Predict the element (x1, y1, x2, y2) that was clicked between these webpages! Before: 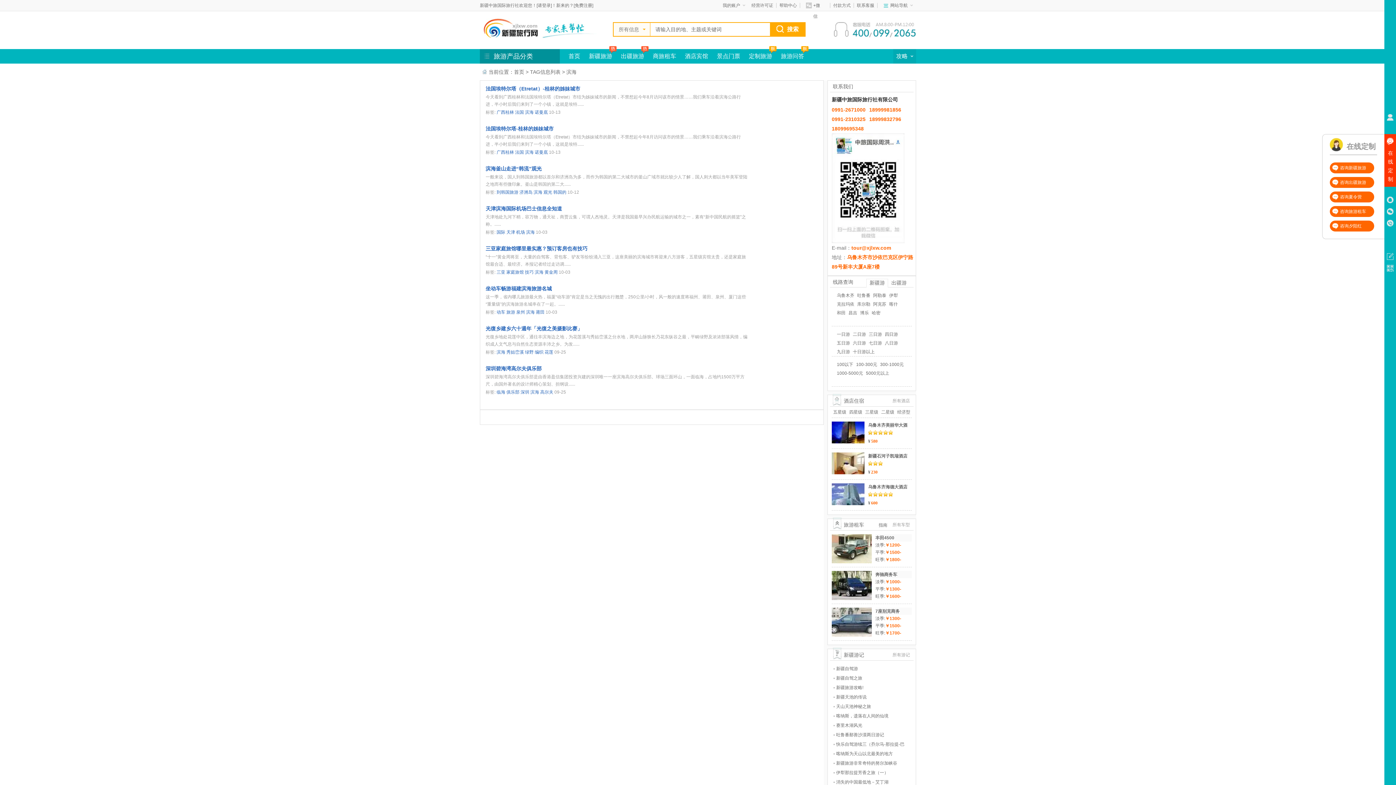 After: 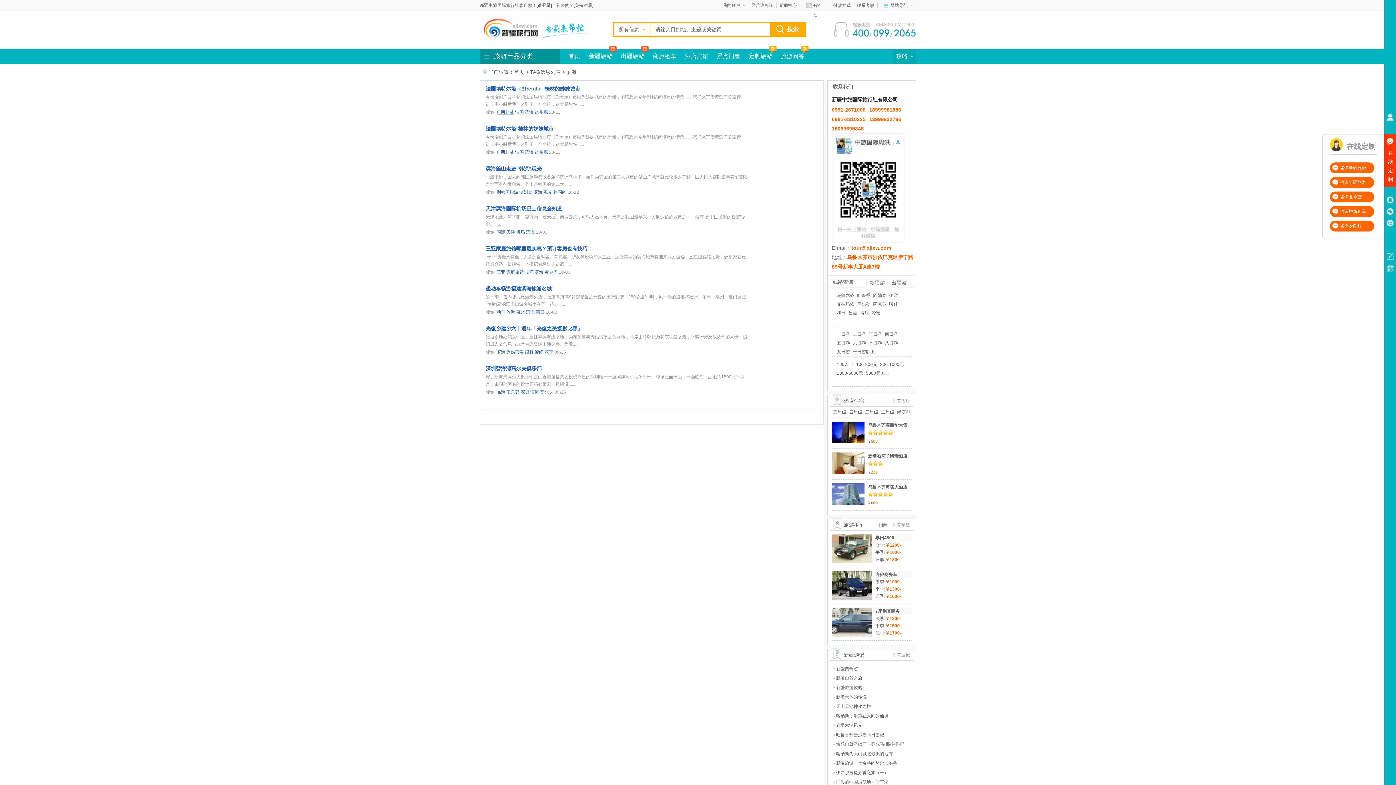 Action: bbox: (496, 109, 514, 114) label: 广西桂林